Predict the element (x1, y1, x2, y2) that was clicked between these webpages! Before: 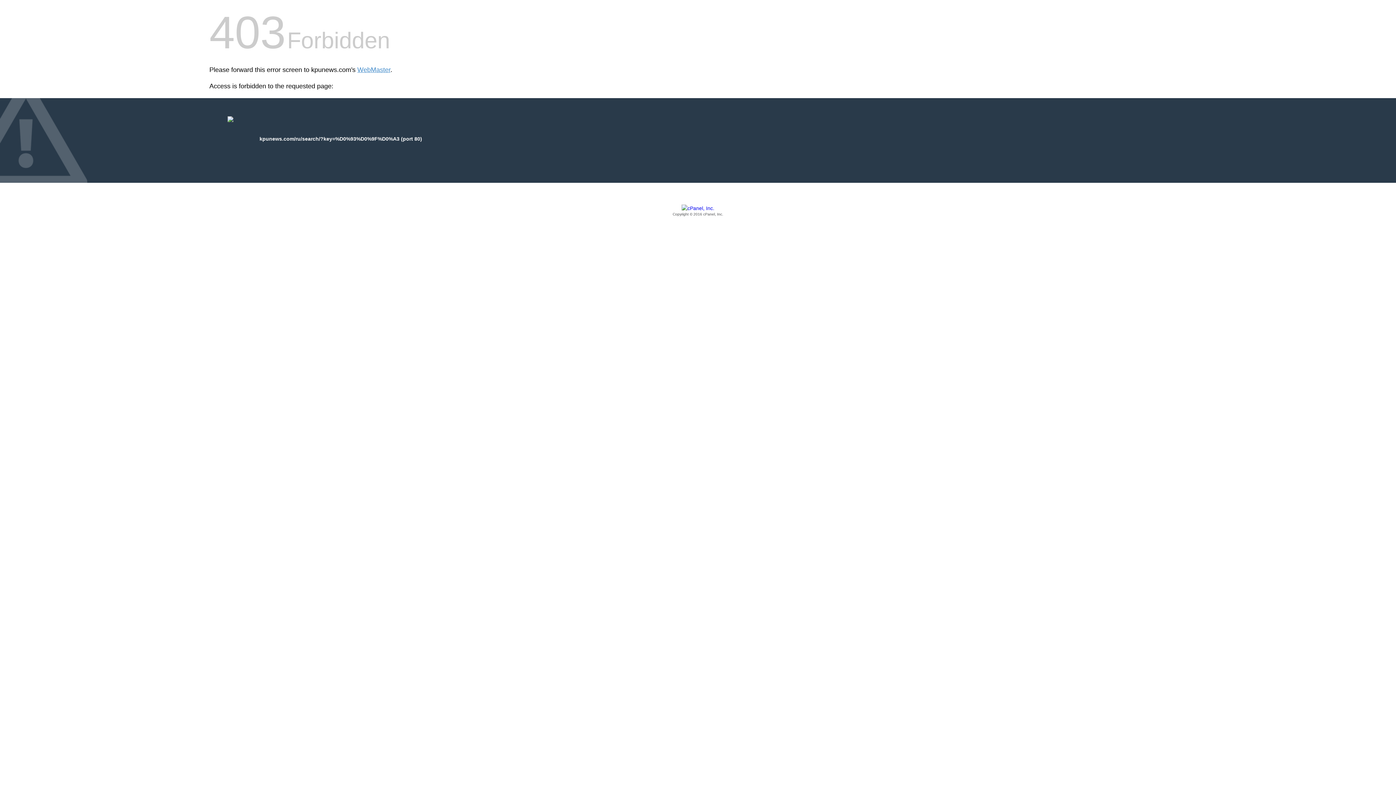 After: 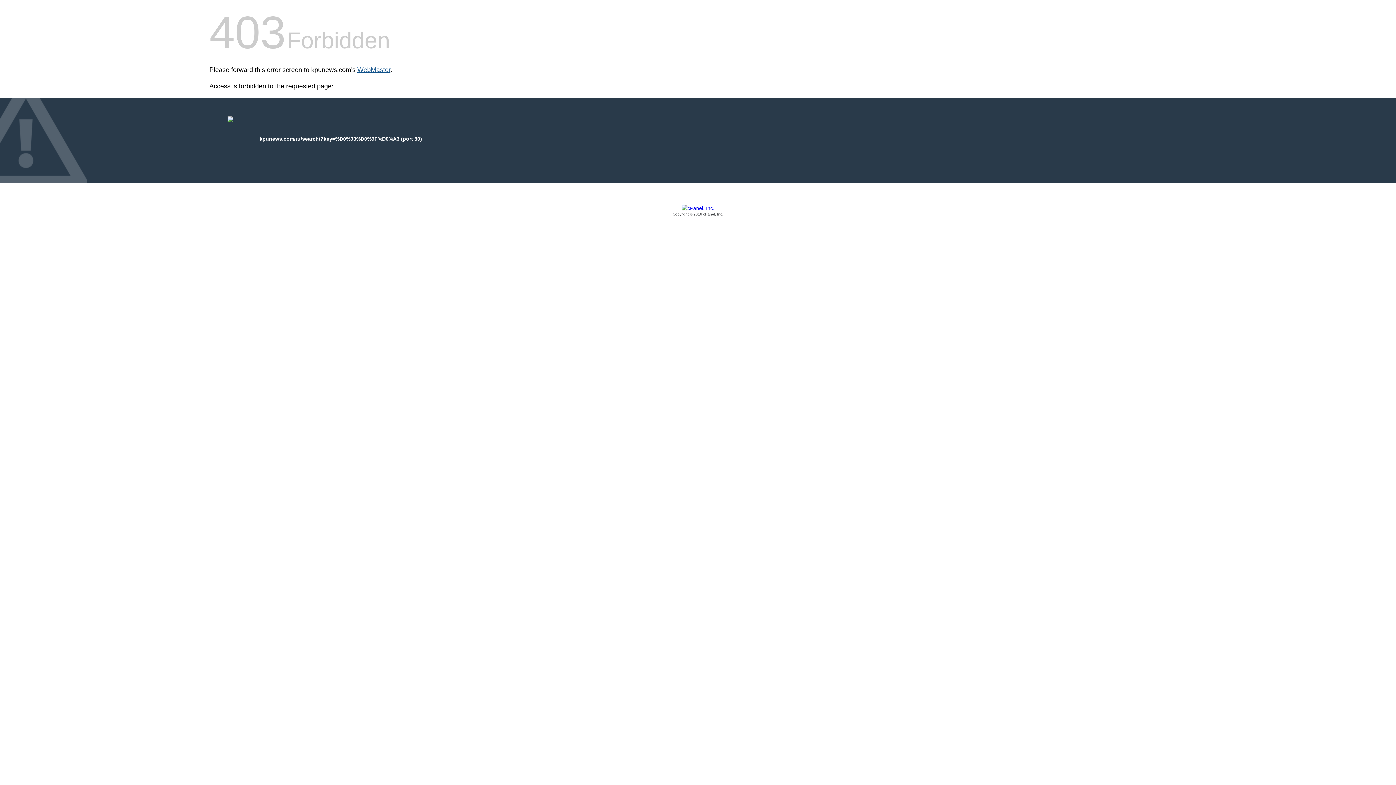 Action: bbox: (357, 66, 390, 73) label: WebMaster